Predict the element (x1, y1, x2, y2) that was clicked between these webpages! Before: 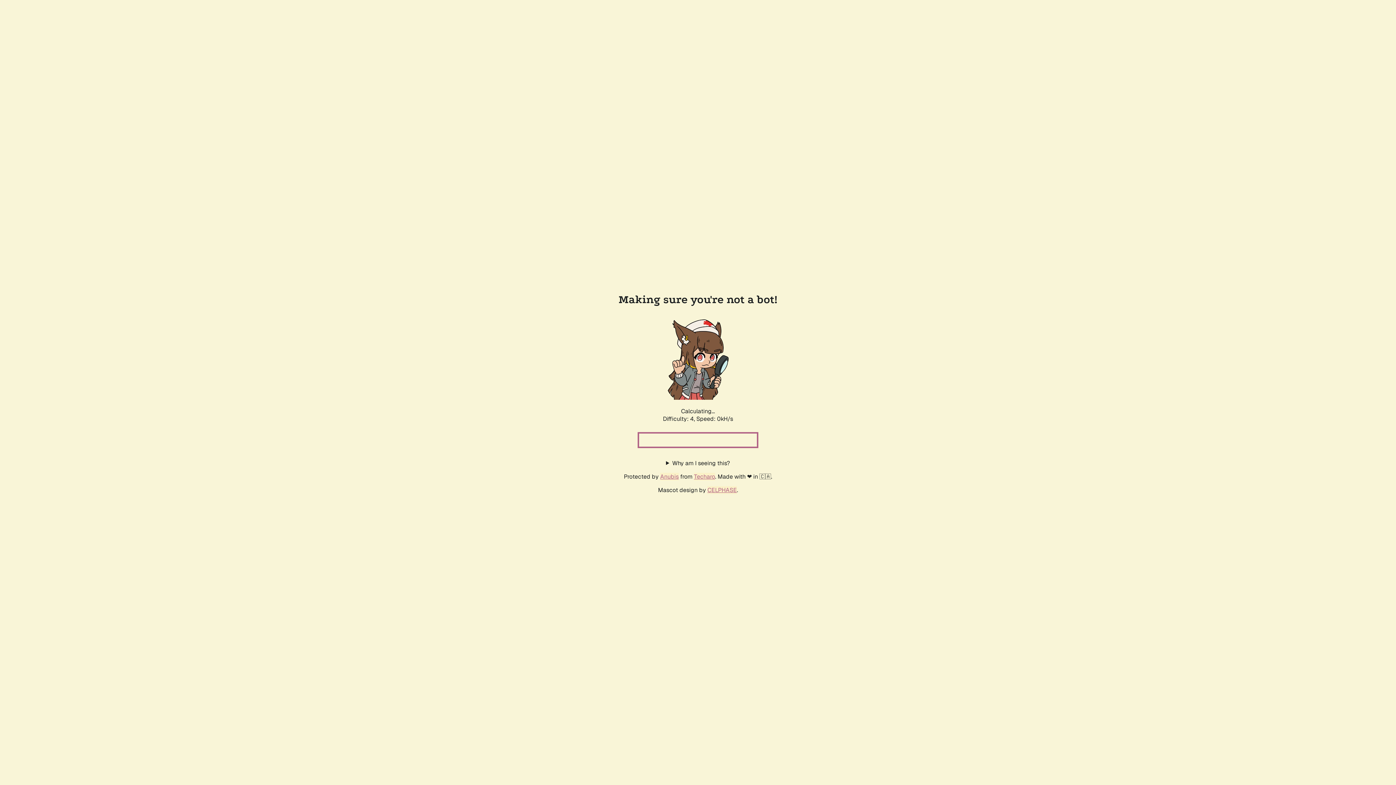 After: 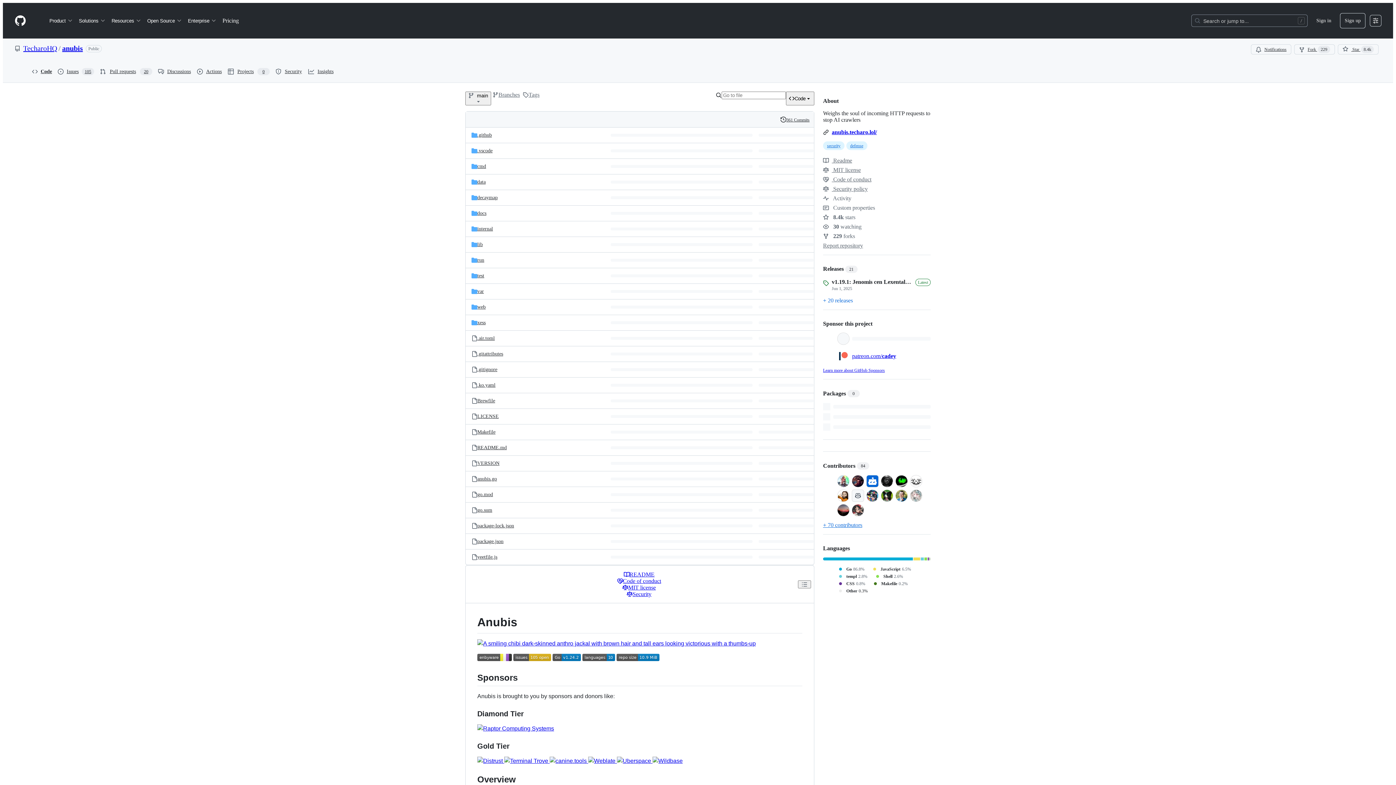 Action: bbox: (660, 472, 678, 480) label: Anubis